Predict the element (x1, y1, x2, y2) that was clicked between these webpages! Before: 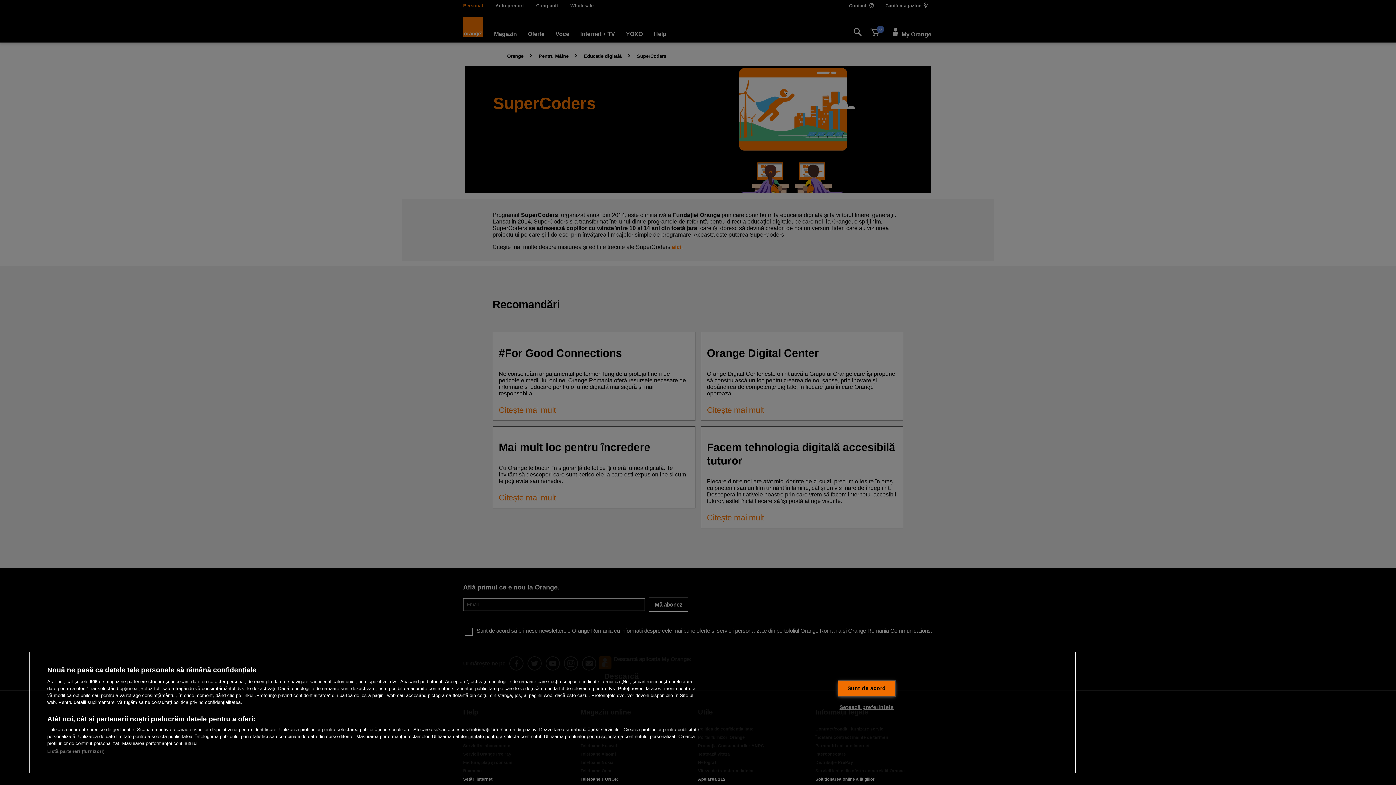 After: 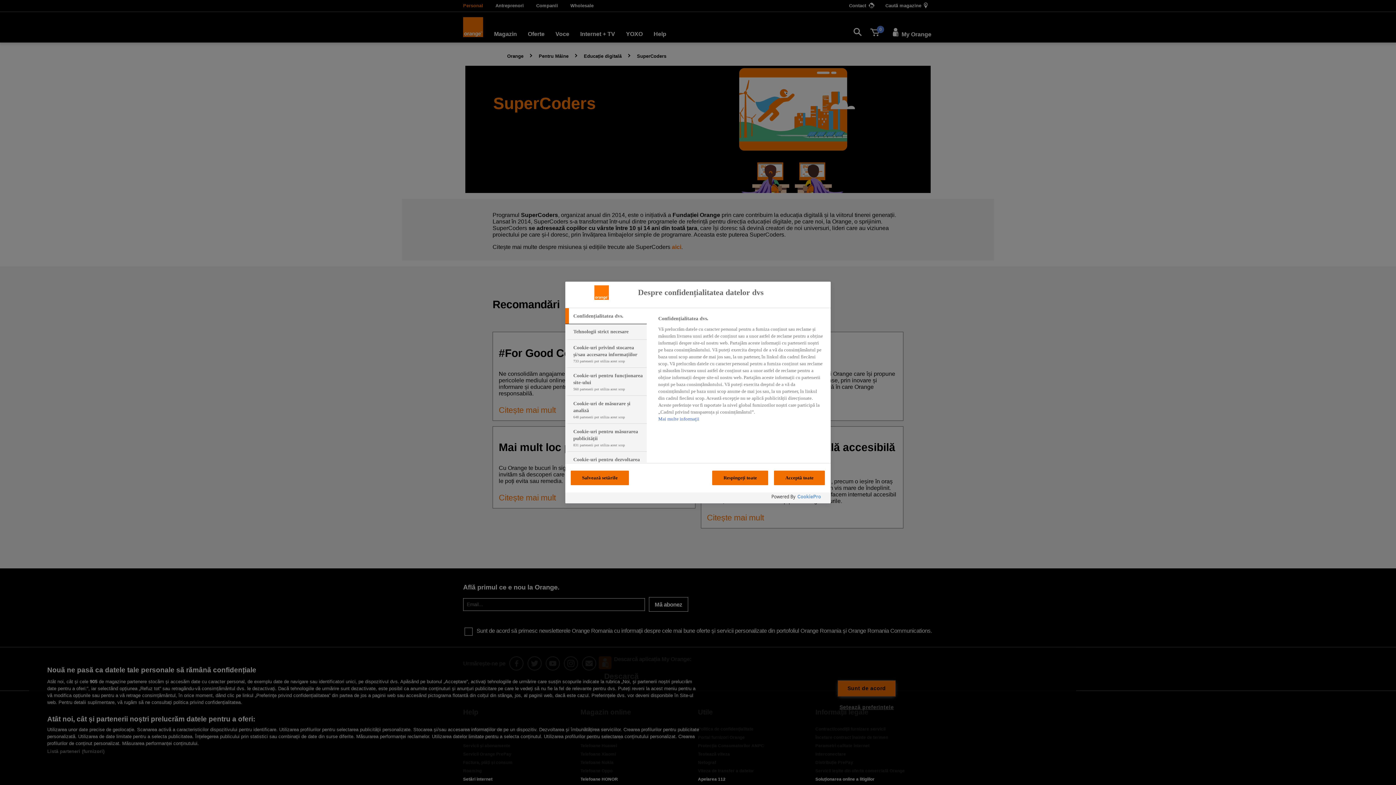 Action: bbox: (837, 699, 895, 715) label: Setează preferințele